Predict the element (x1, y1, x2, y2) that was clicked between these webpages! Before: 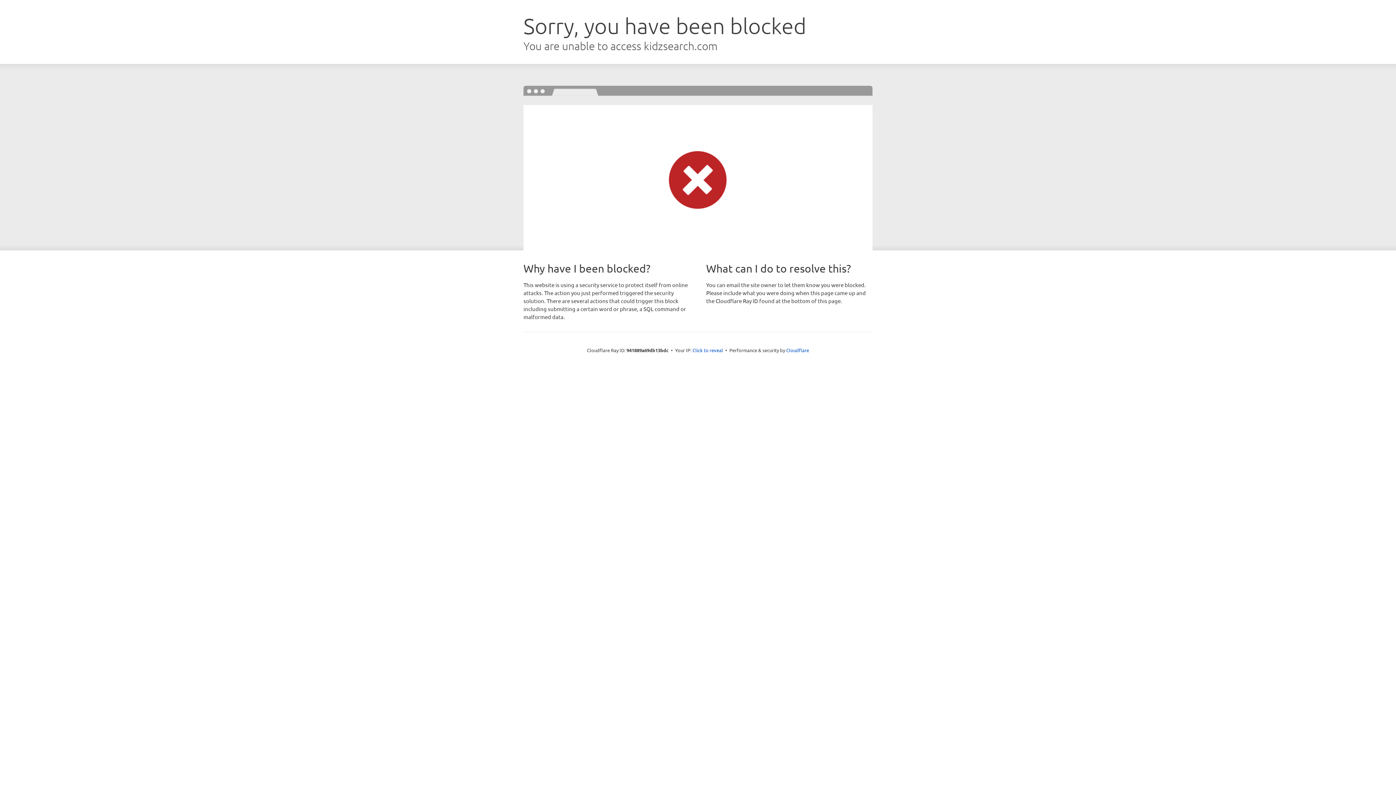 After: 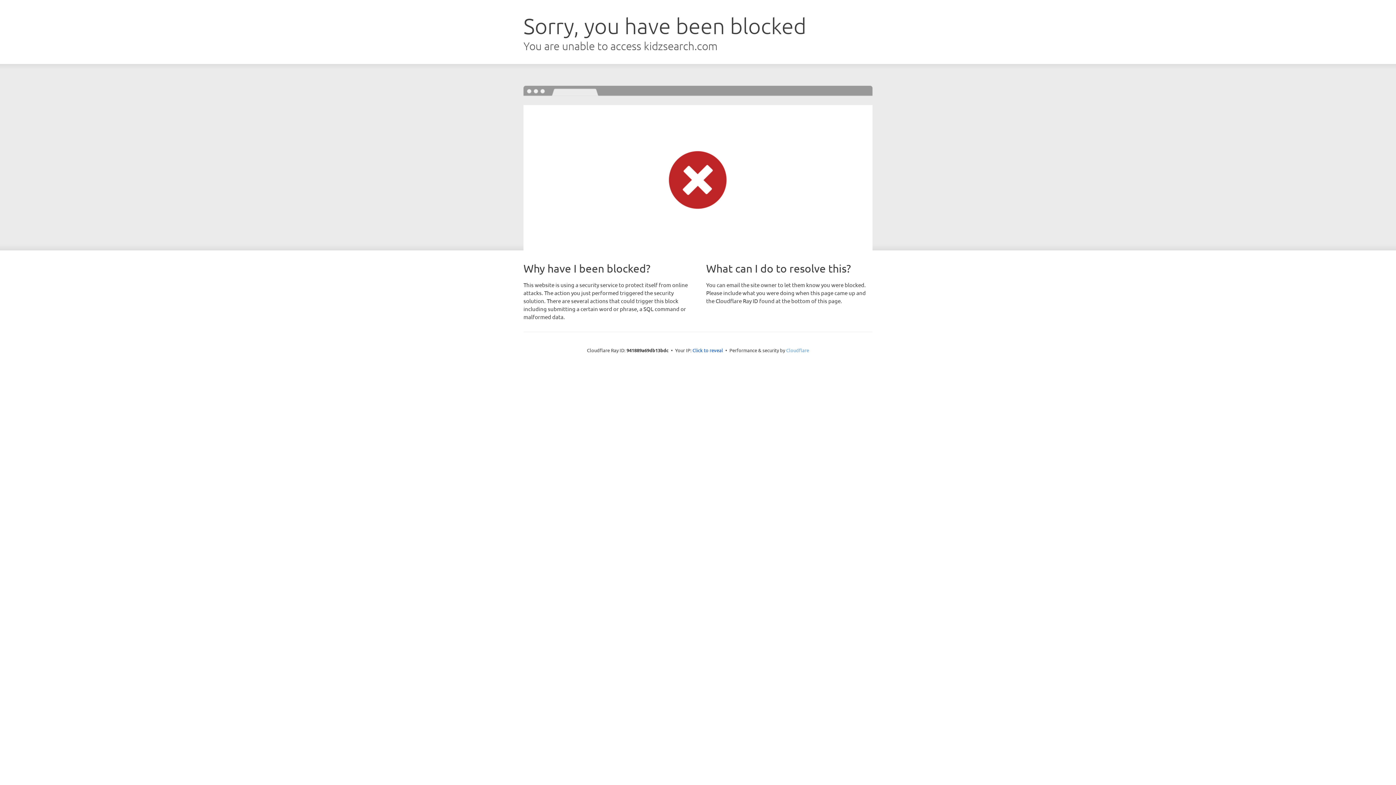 Action: label: Cloudflare bbox: (786, 347, 809, 353)